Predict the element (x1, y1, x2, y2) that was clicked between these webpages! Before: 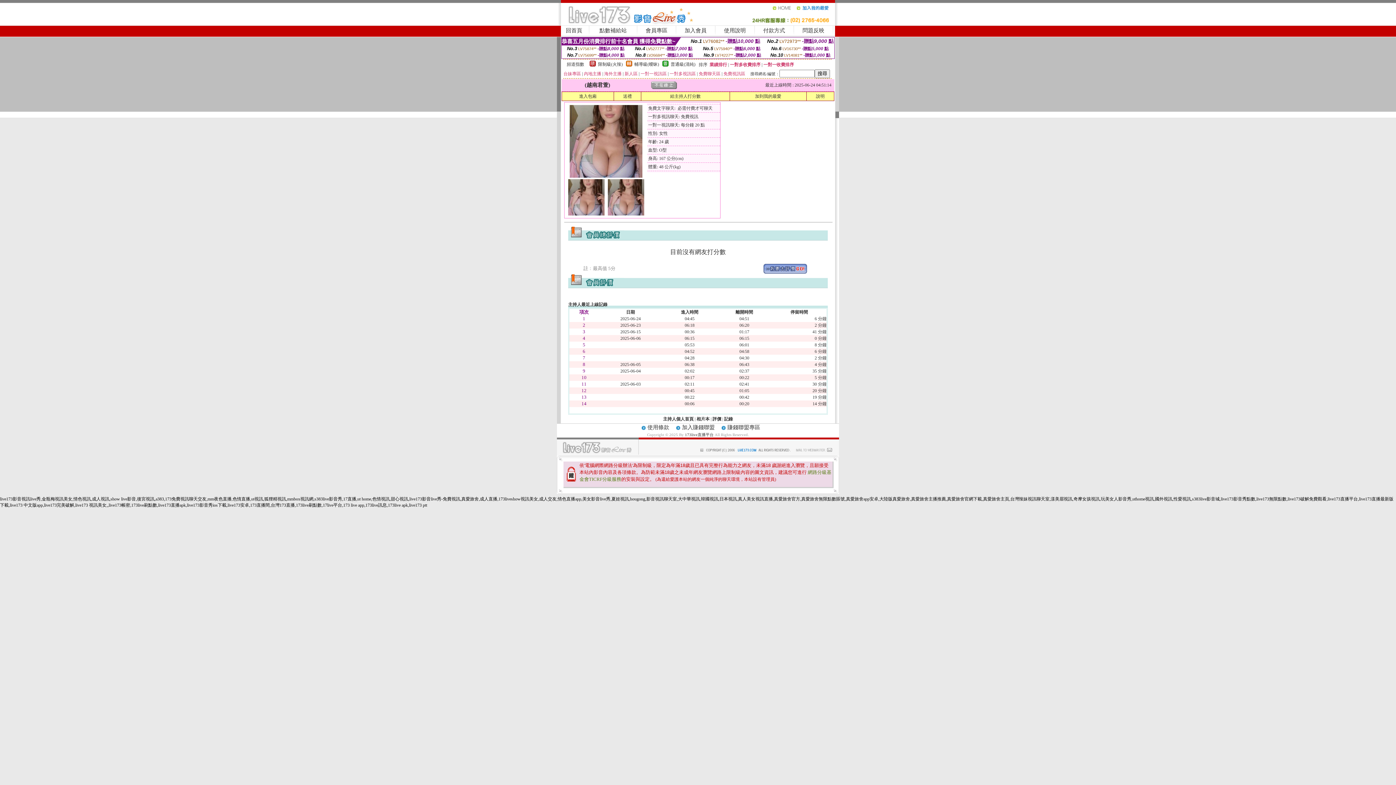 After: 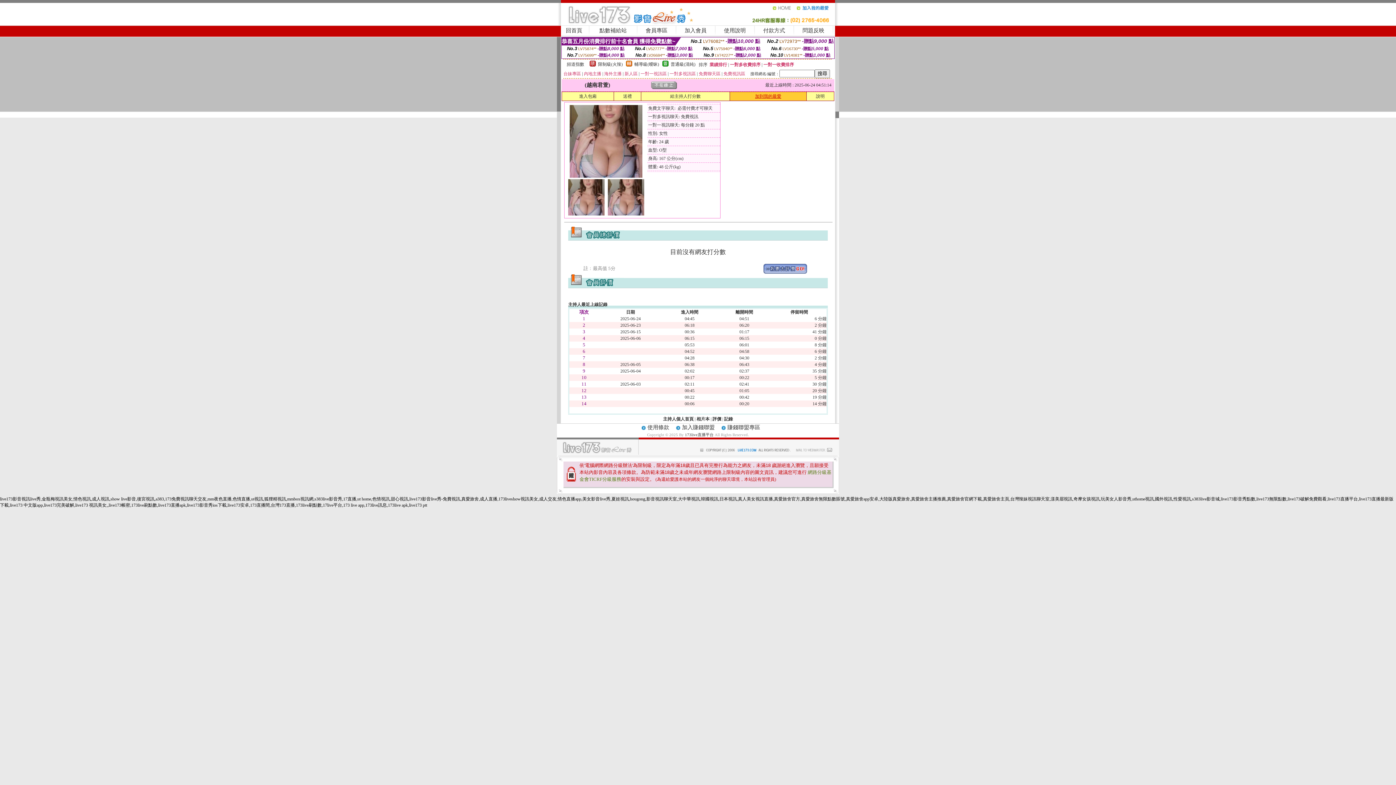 Action: bbox: (755, 93, 781, 98) label: 加到我的最愛